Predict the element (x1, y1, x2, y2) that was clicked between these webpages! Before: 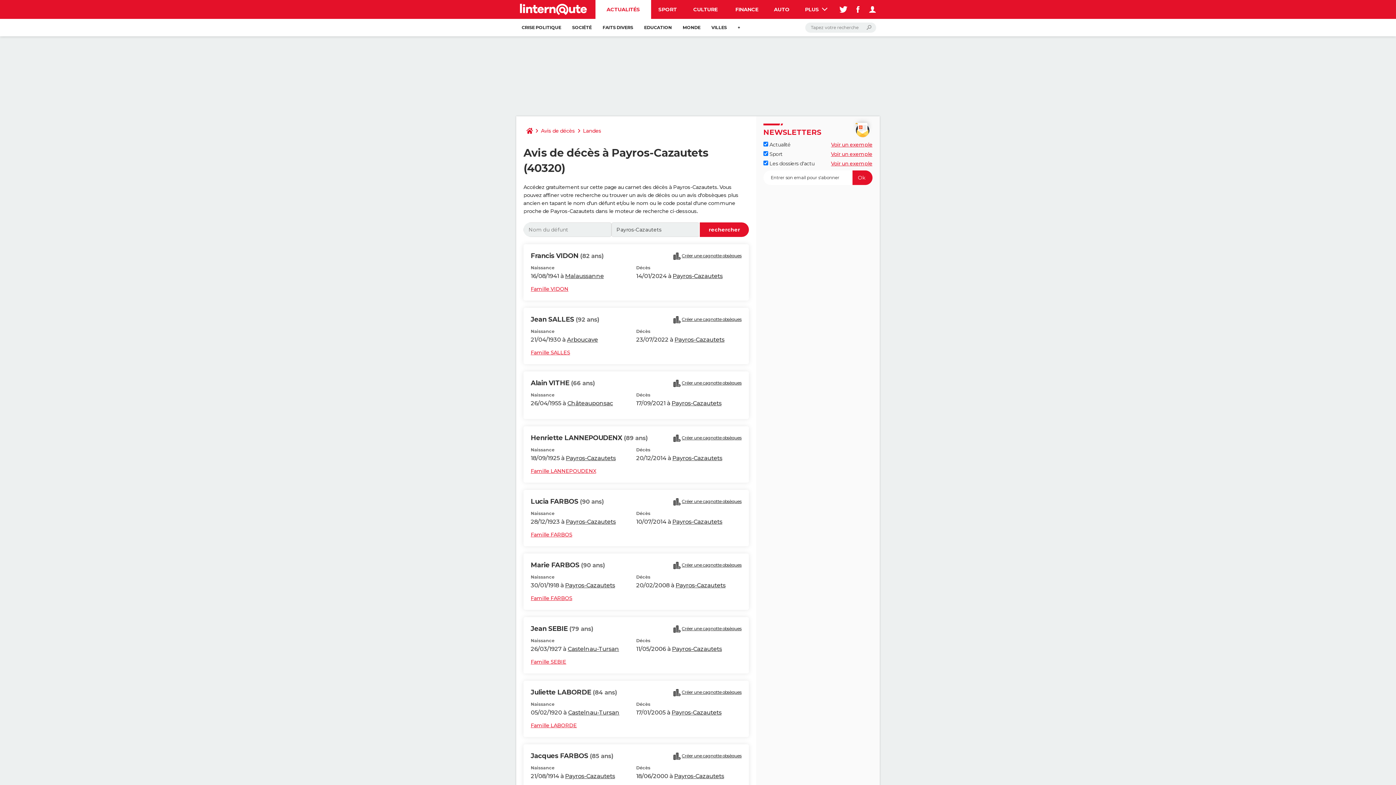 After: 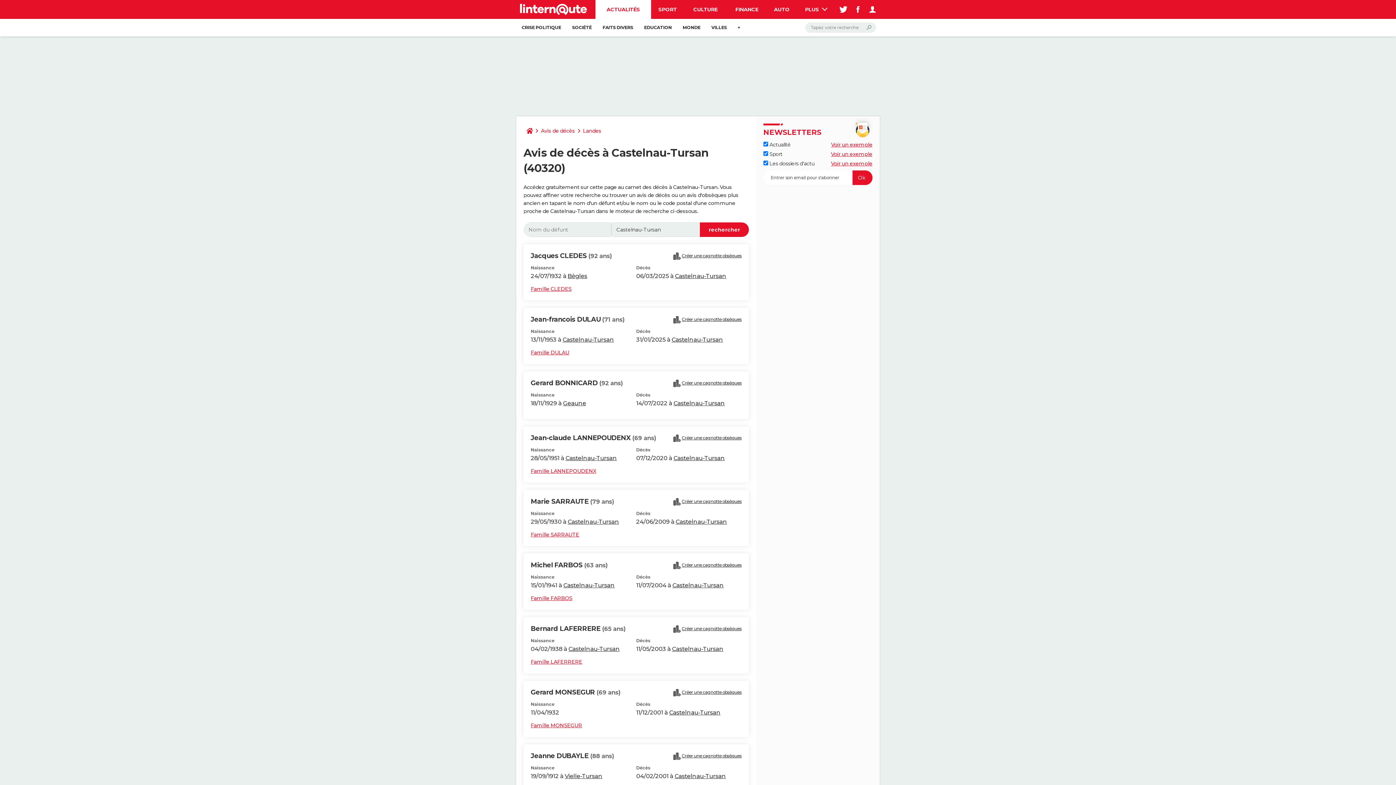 Action: bbox: (568, 709, 619, 716) label: Castelnau-Tursan